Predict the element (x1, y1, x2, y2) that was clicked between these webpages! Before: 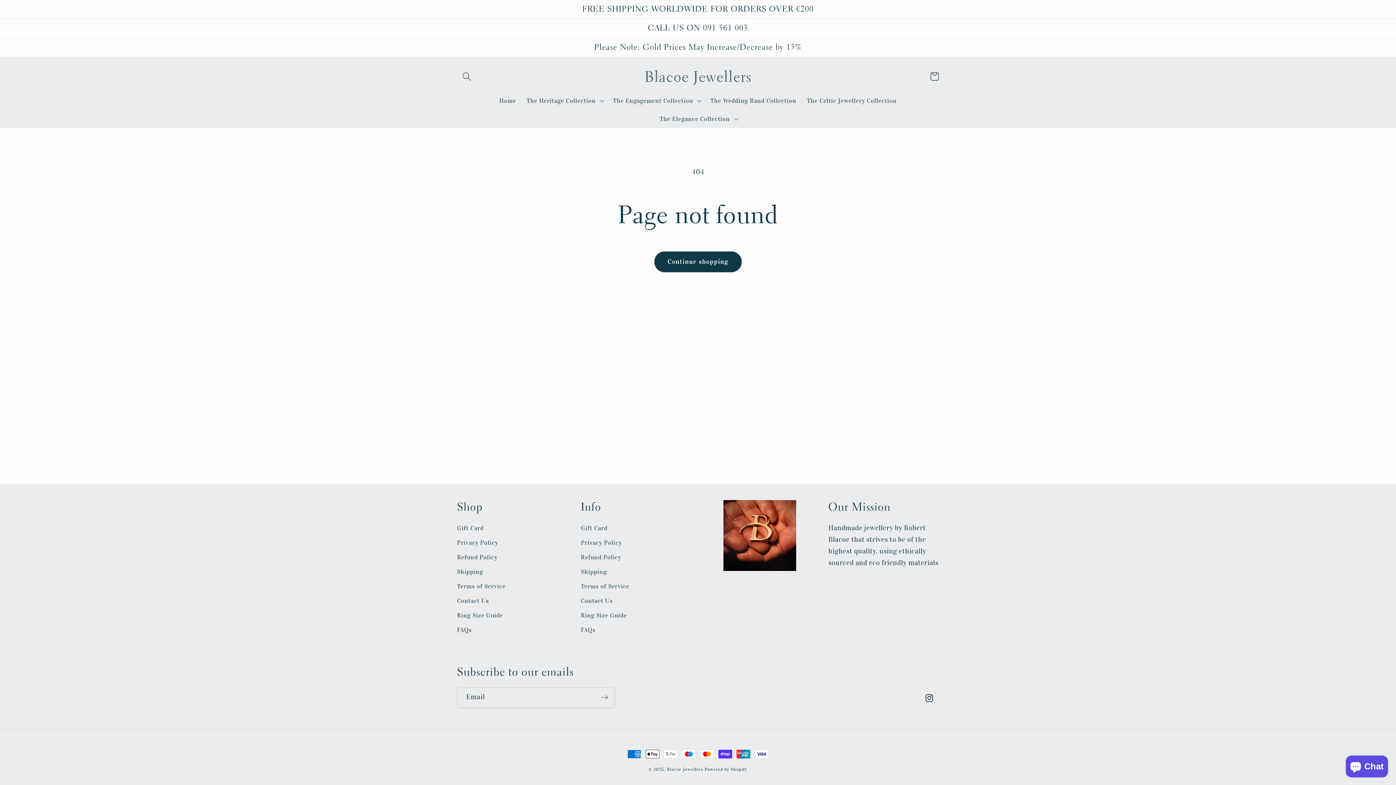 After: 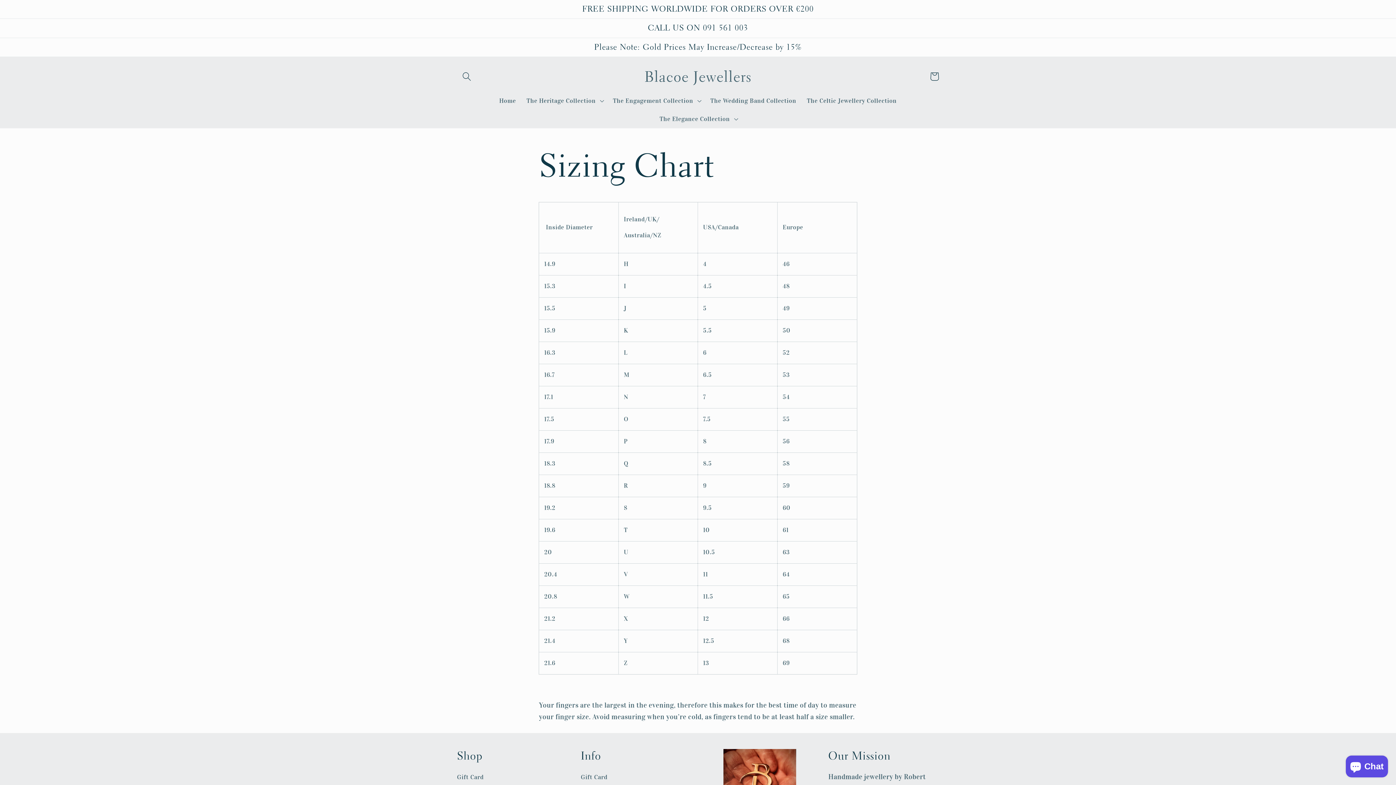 Action: label: Ring Size Guide bbox: (457, 608, 503, 623)